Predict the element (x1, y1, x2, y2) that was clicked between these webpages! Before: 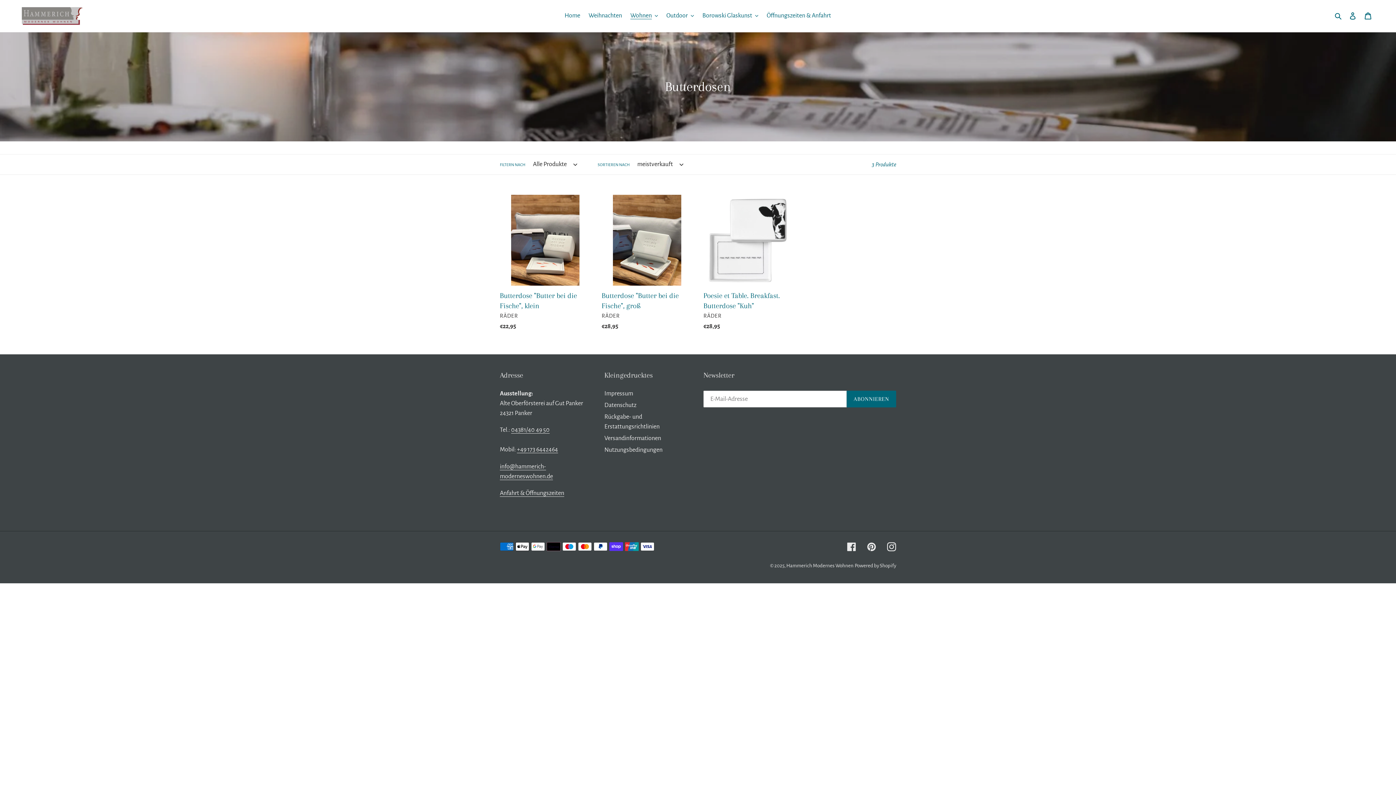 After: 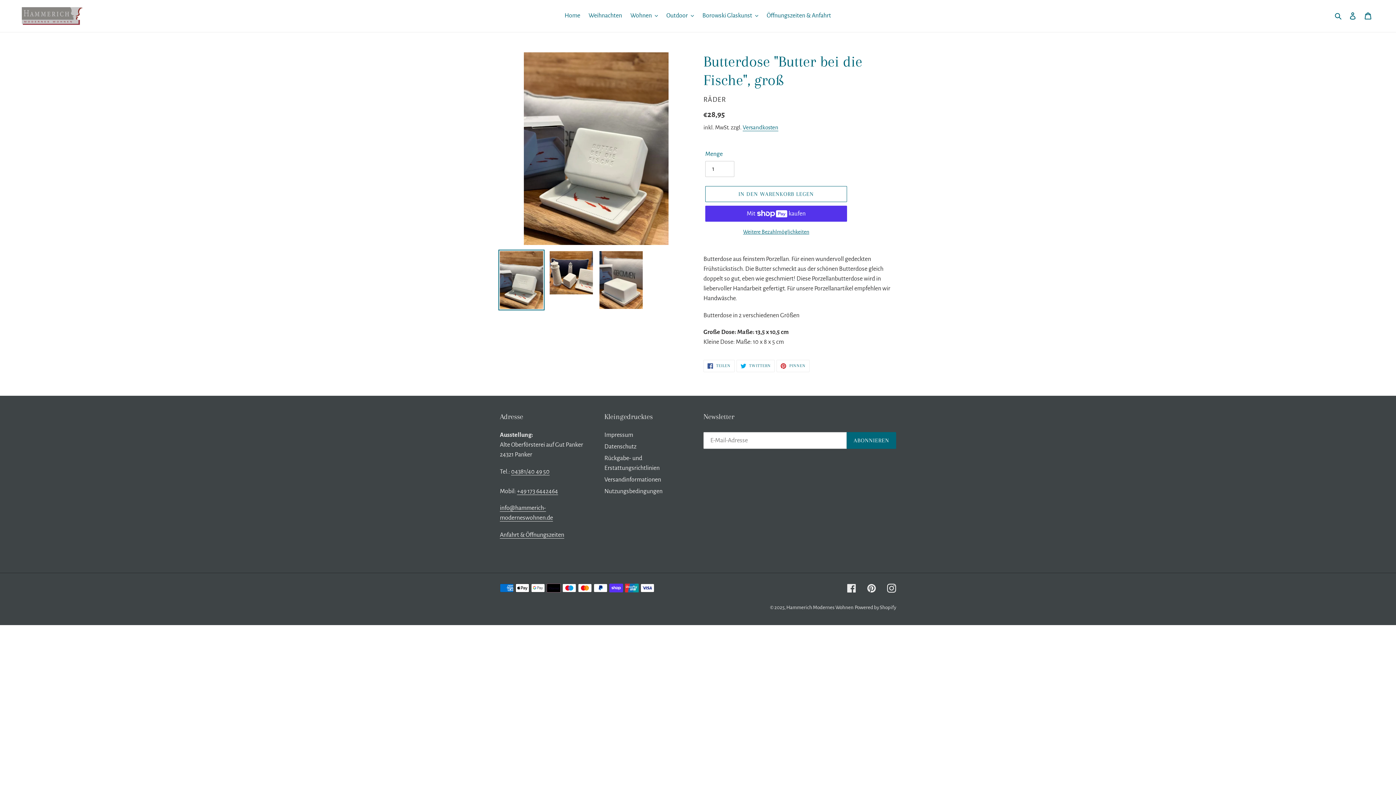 Action: label: Butterdose "Butter bei die Fische", groß bbox: (601, 194, 692, 334)